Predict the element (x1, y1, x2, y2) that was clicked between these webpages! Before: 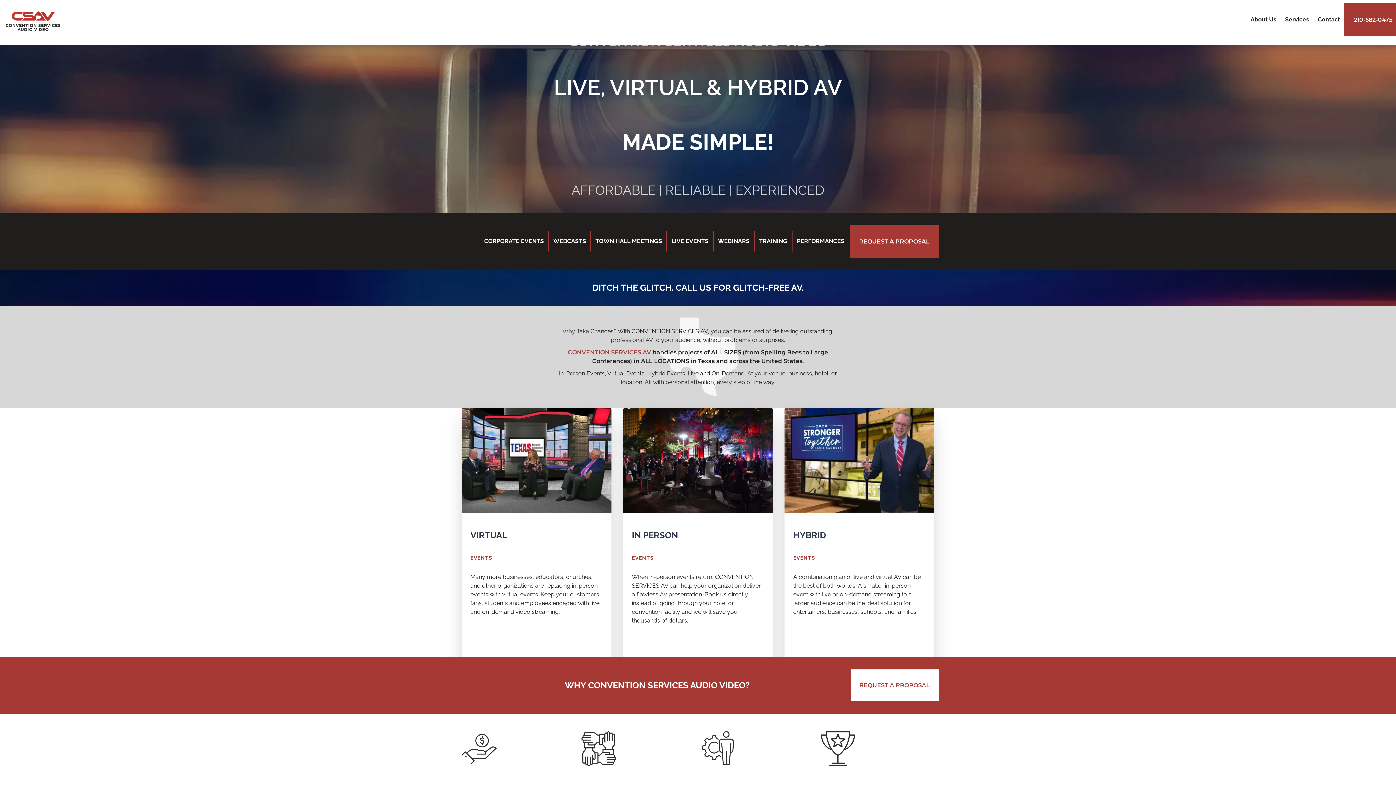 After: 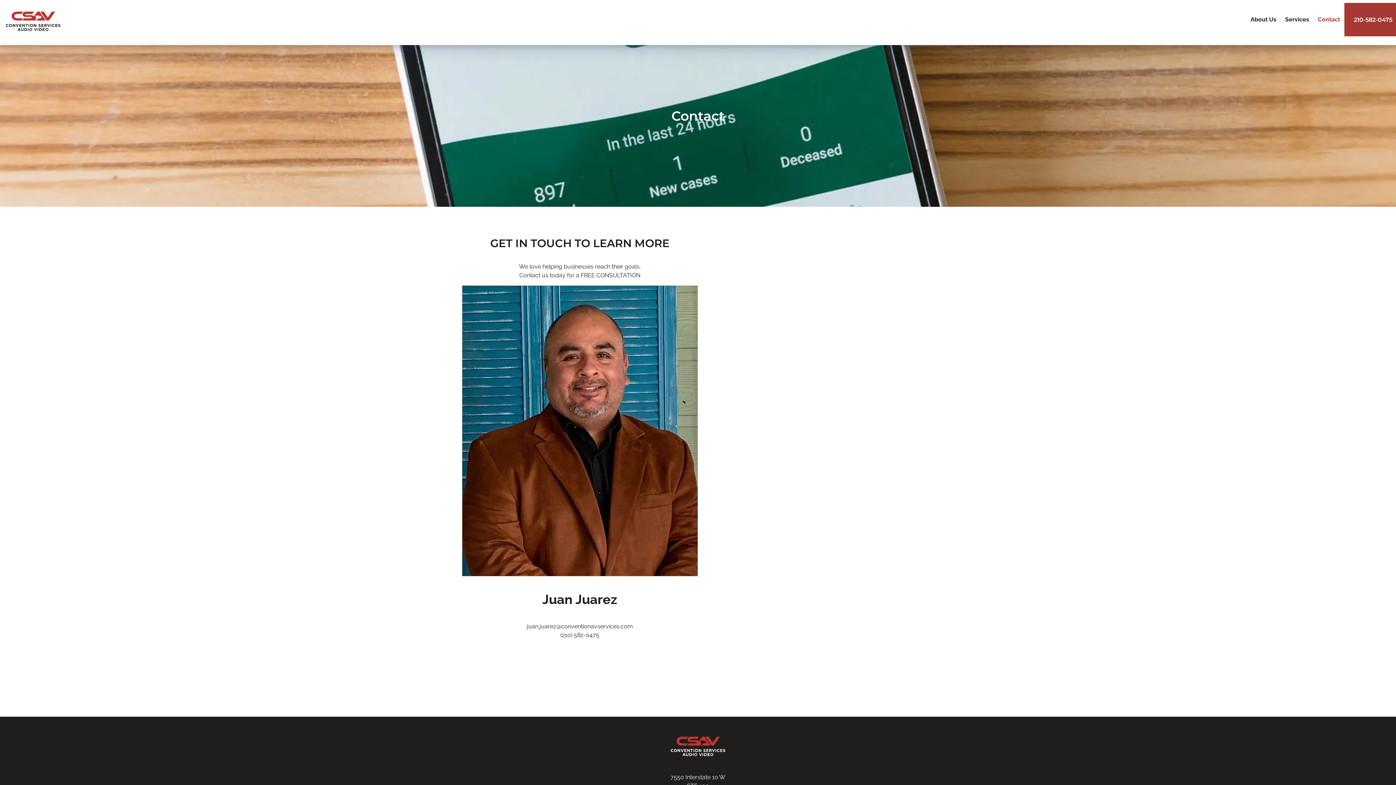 Action: label: Contact bbox: (1313, 13, 1344, 26)